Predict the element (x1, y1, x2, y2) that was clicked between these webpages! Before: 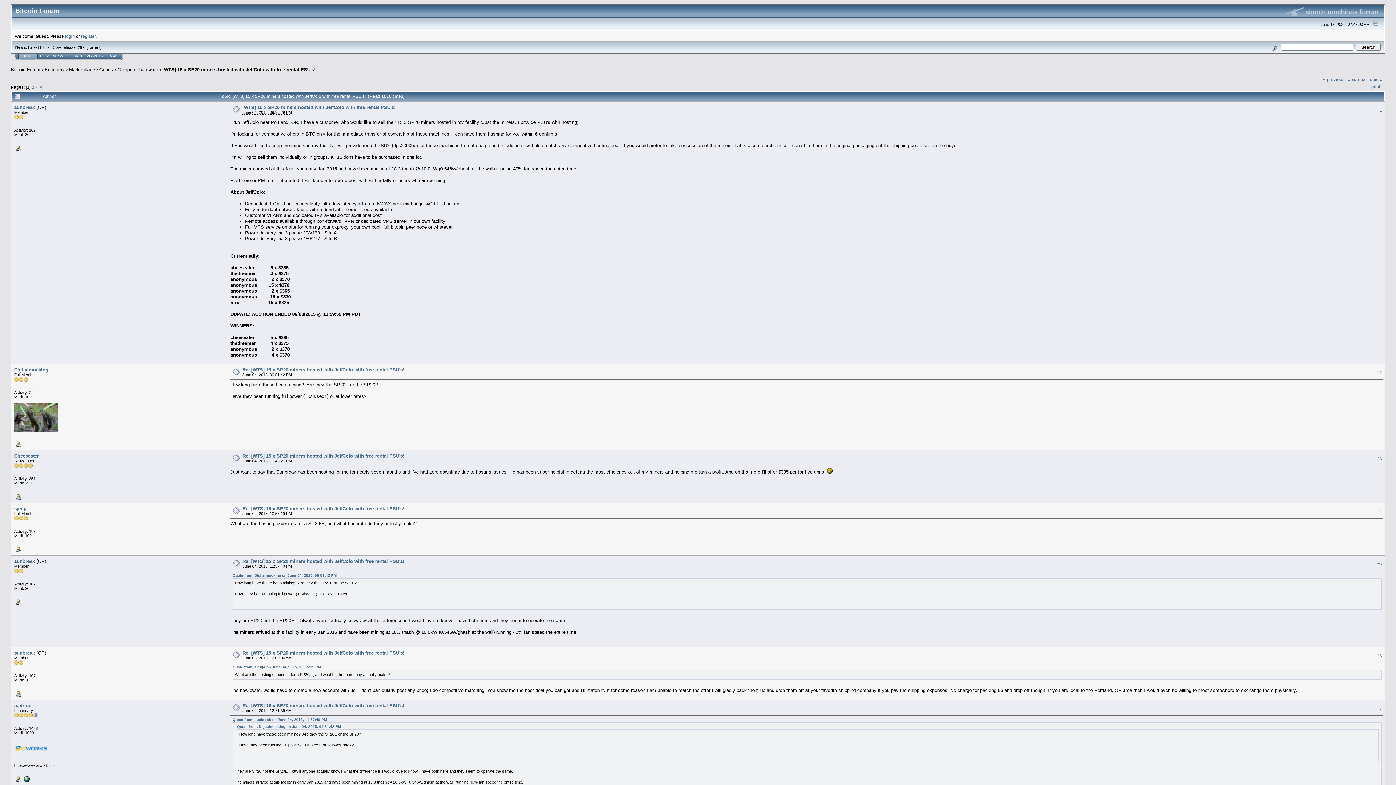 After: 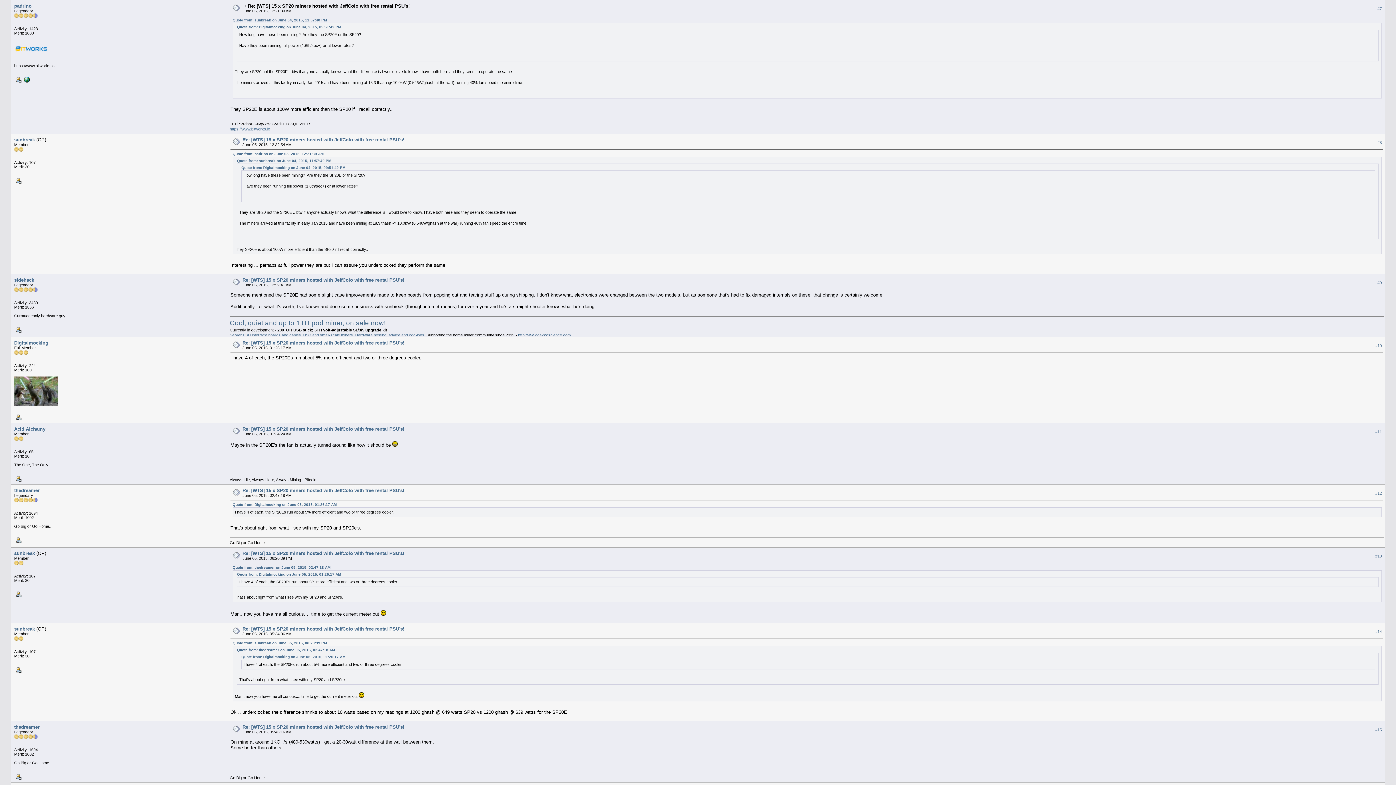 Action: bbox: (231, 704, 240, 710)